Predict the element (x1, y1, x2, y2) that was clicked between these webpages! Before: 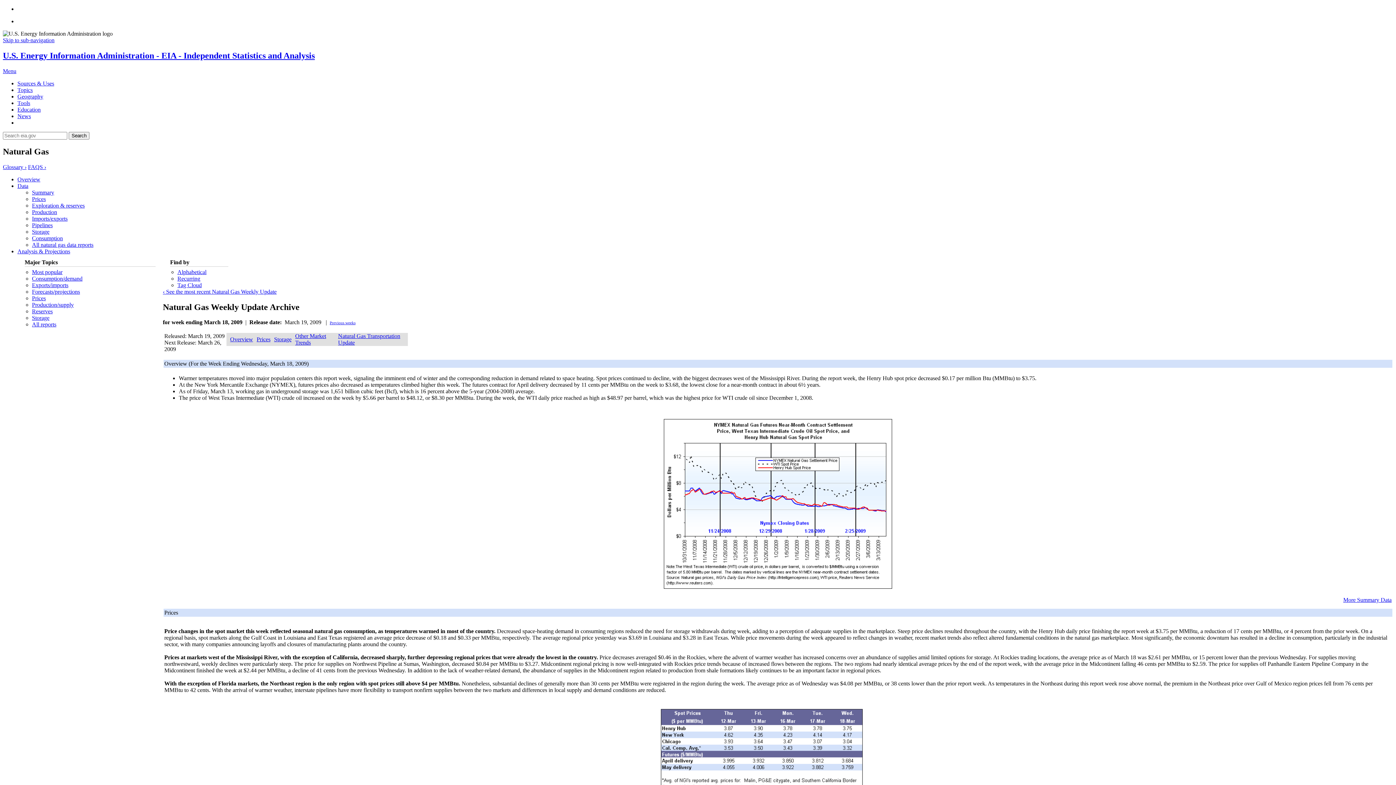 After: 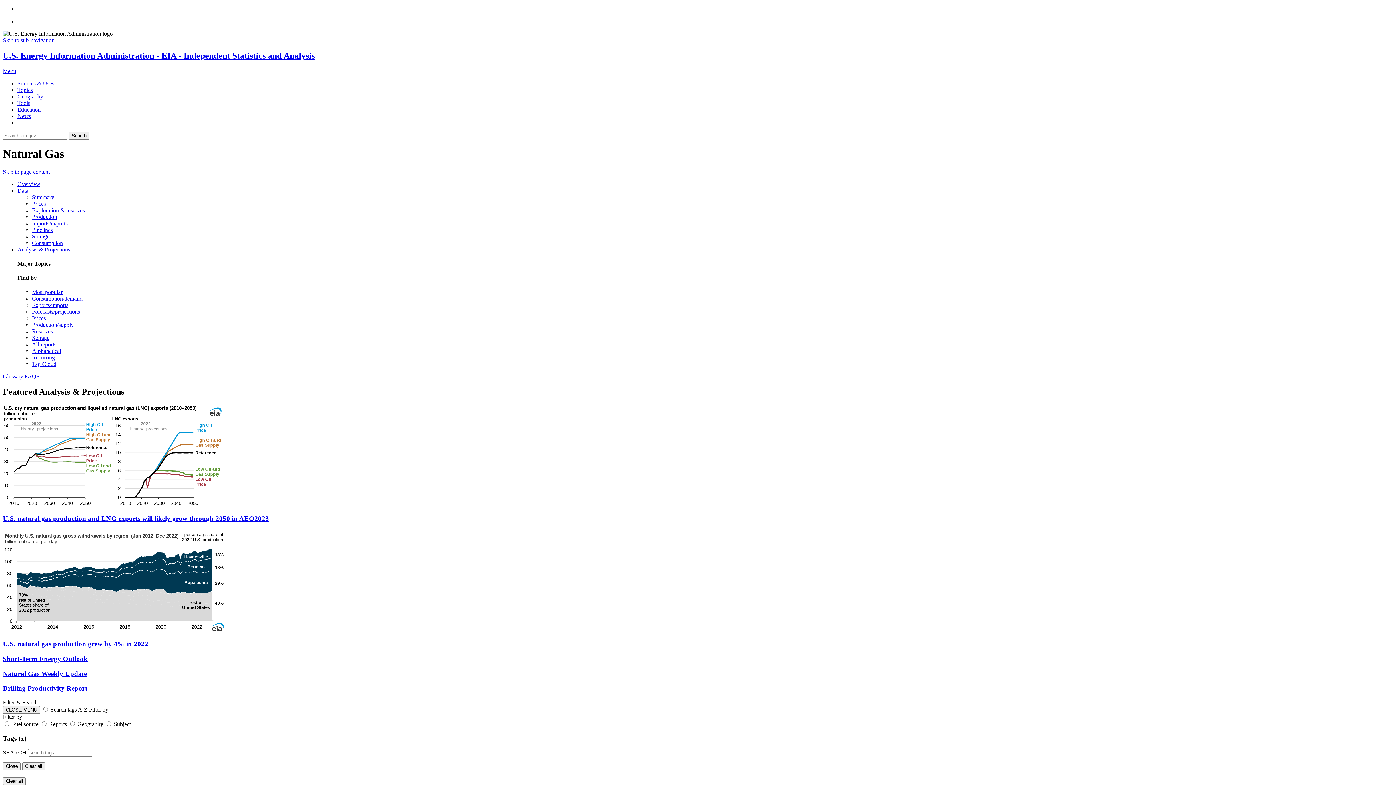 Action: bbox: (177, 275, 200, 281) label: Recurring